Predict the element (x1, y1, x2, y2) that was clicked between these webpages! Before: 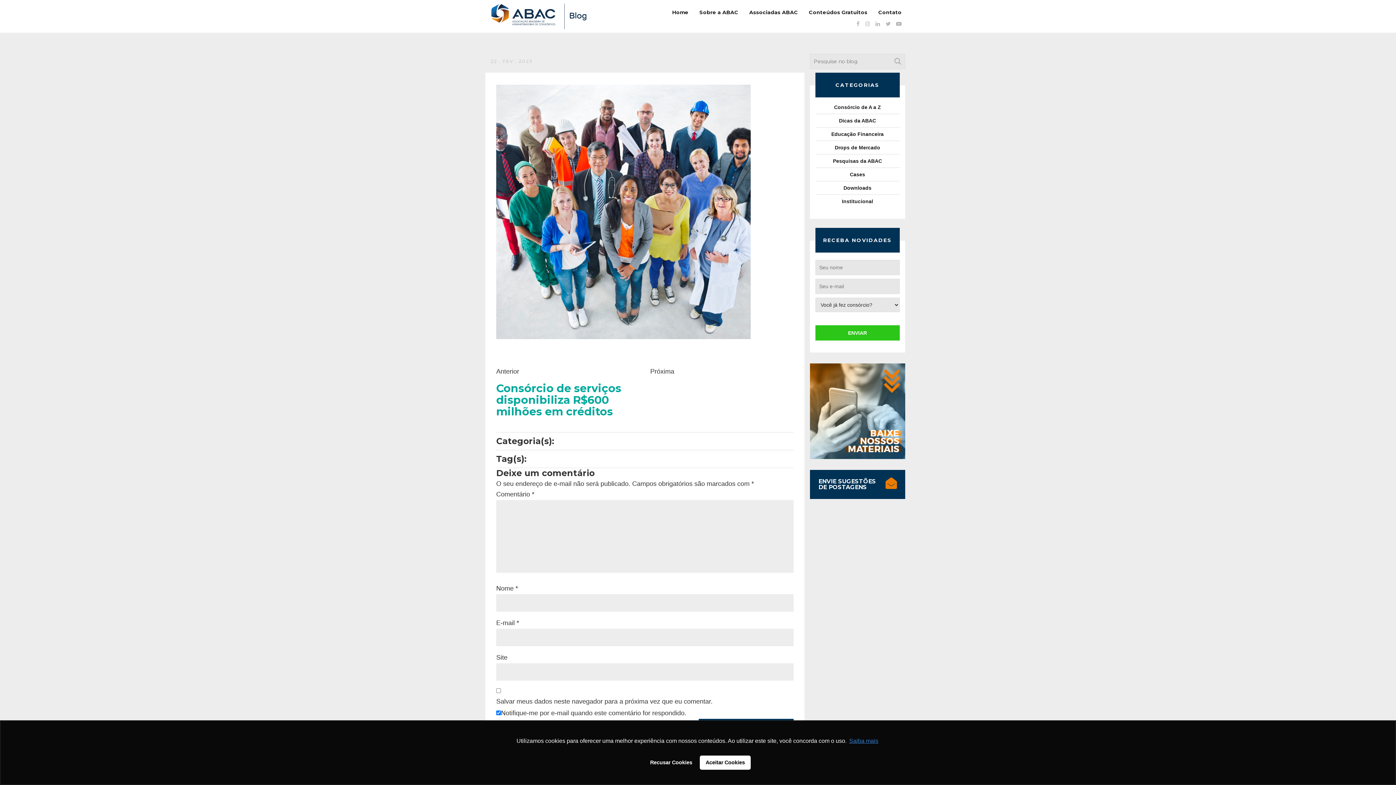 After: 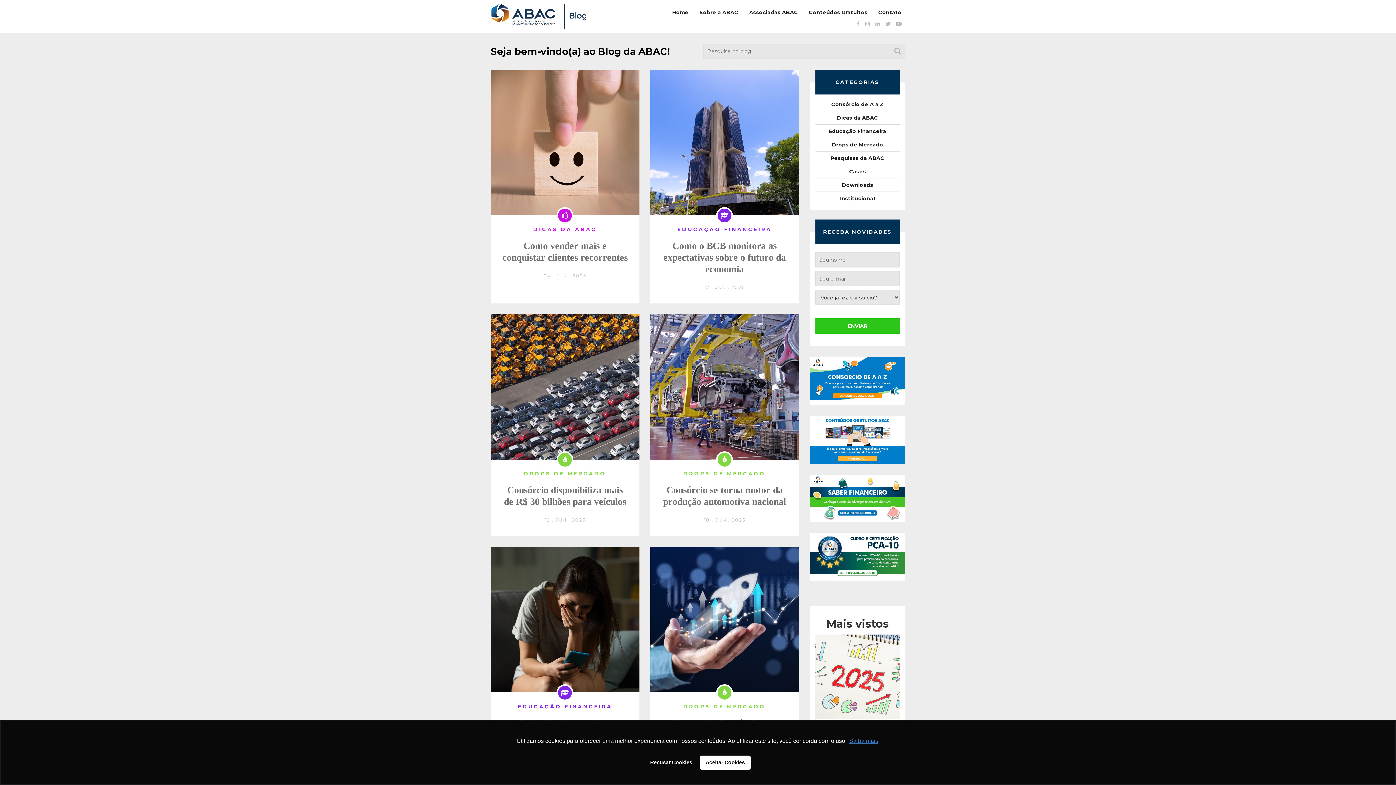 Action: bbox: (490, 3, 586, 29)